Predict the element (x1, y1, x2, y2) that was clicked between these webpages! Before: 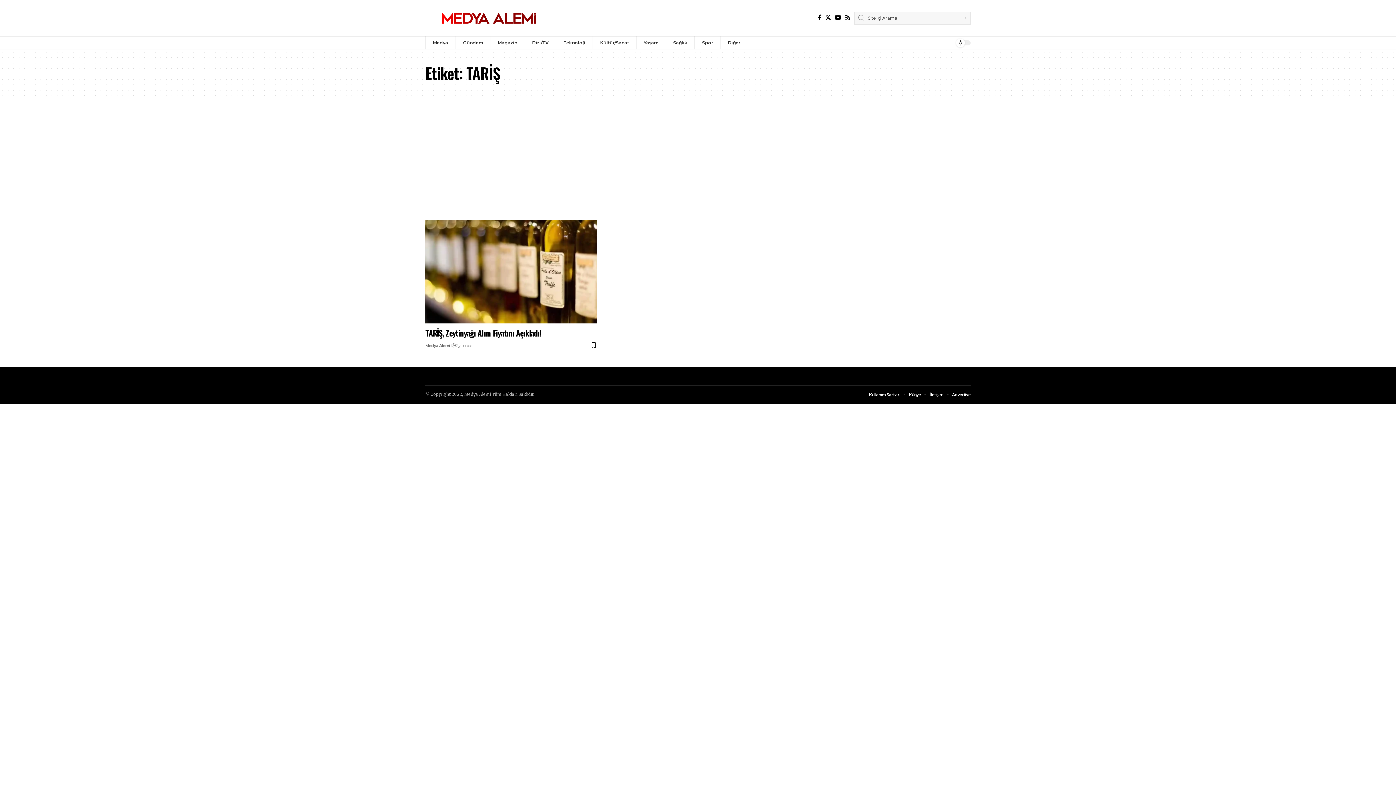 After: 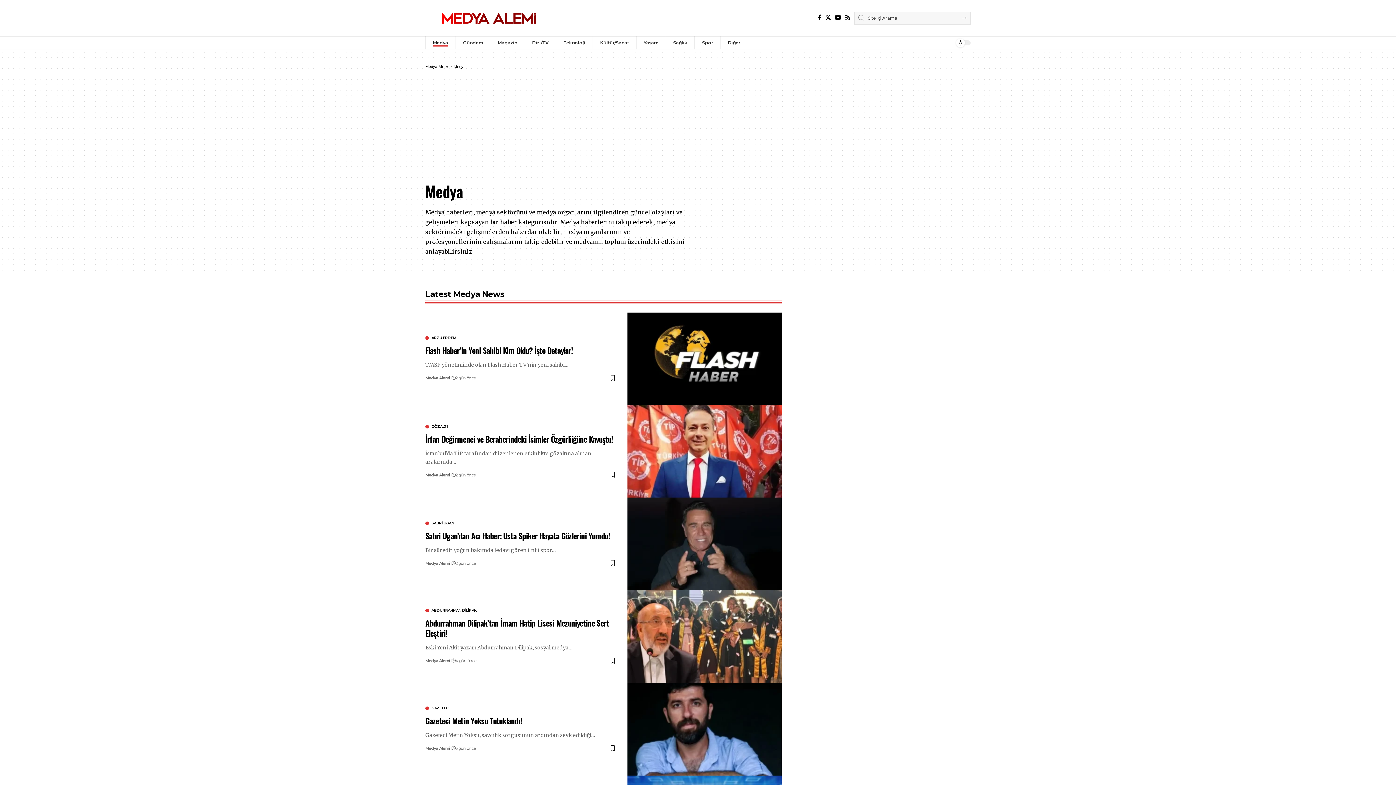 Action: bbox: (425, 36, 455, 49) label: Medya